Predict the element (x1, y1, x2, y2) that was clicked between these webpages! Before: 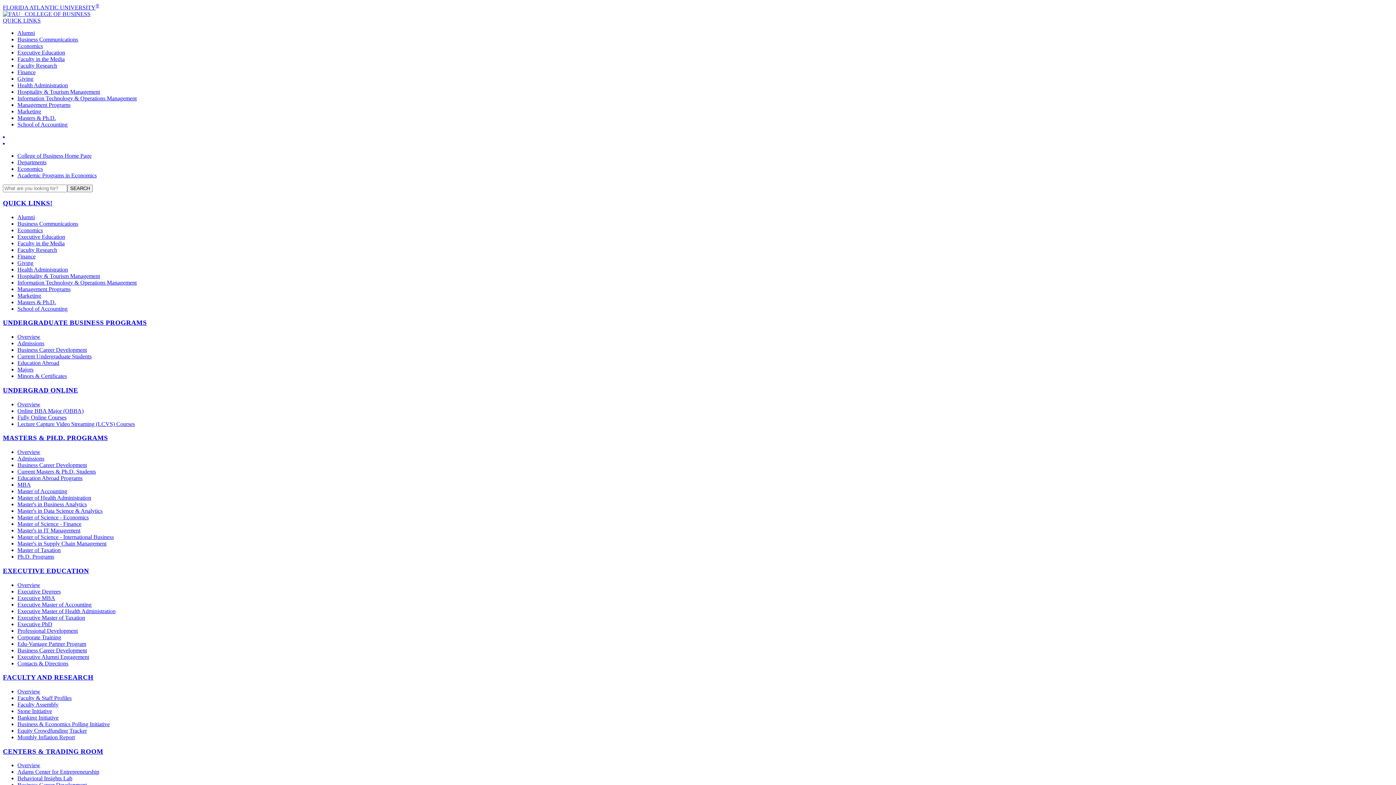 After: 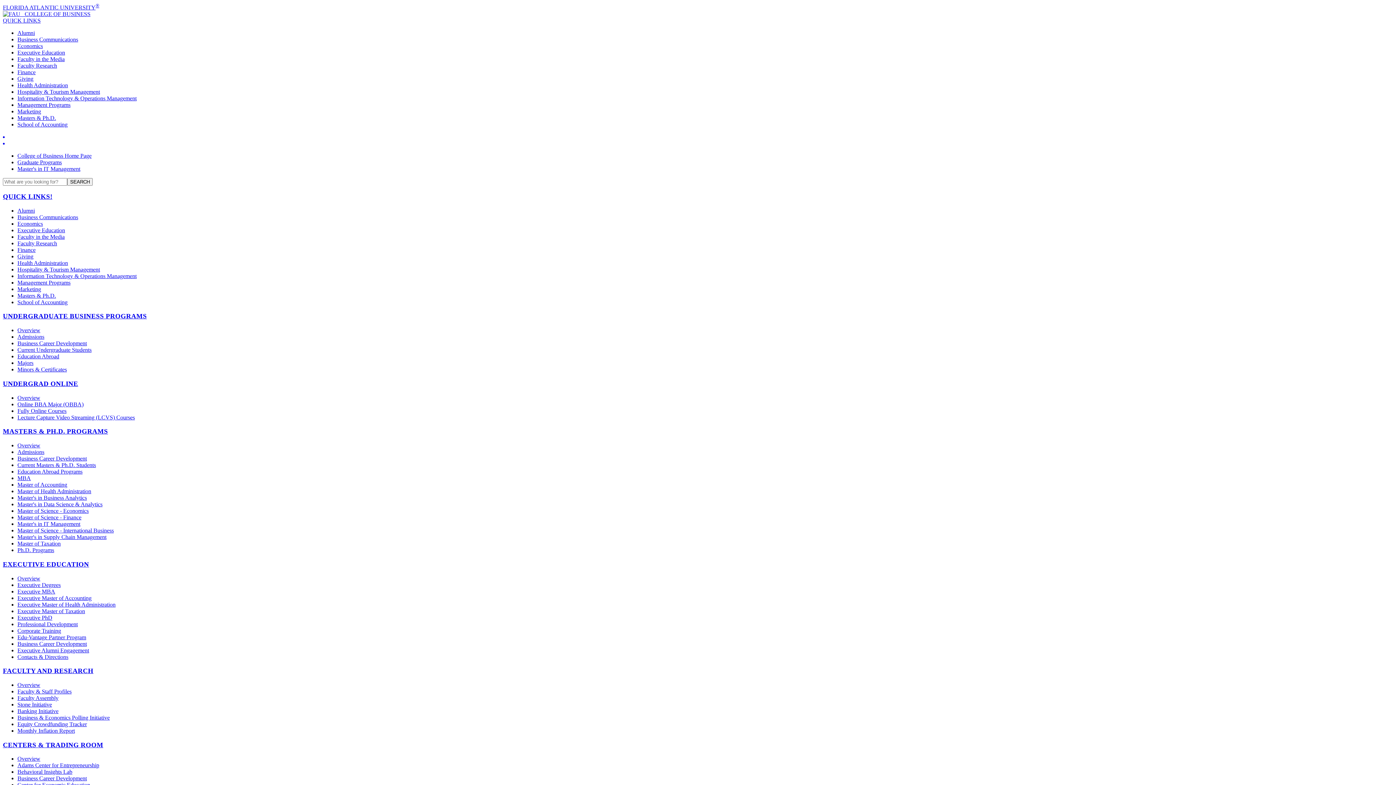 Action: label: Master's in IT Management bbox: (17, 527, 80, 533)